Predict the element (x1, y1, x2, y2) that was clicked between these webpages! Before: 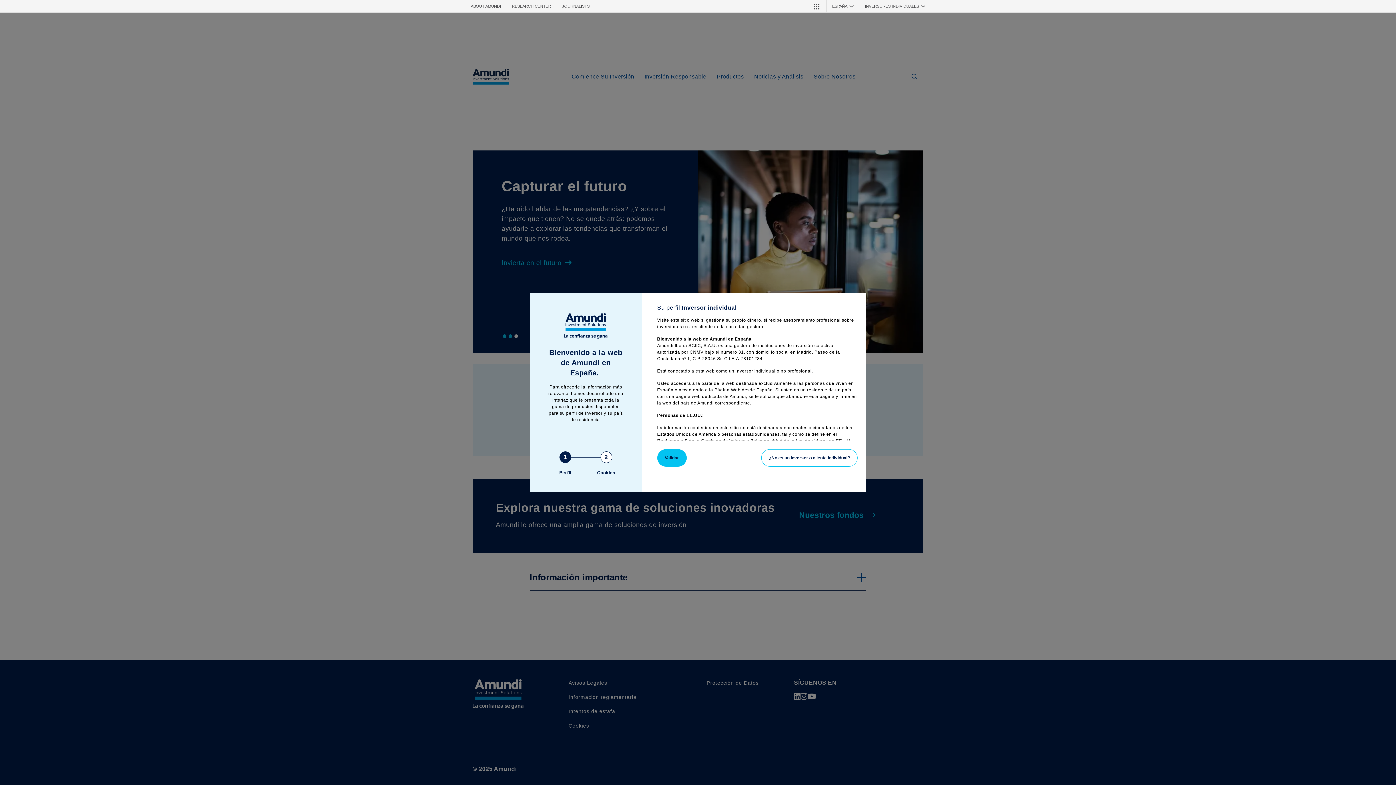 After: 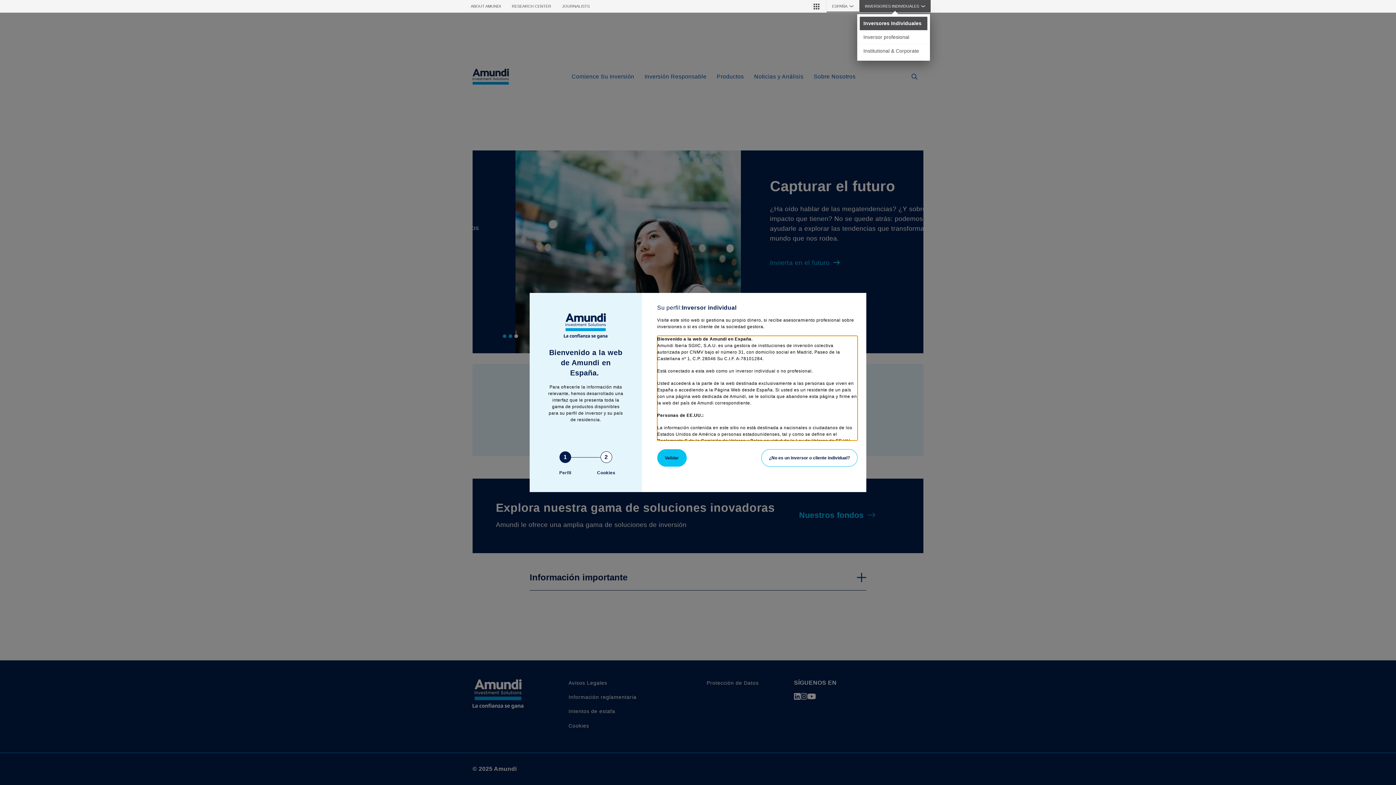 Action: bbox: (859, 0, 930, 12) label: INVERSORES INDIVIDUALES❯